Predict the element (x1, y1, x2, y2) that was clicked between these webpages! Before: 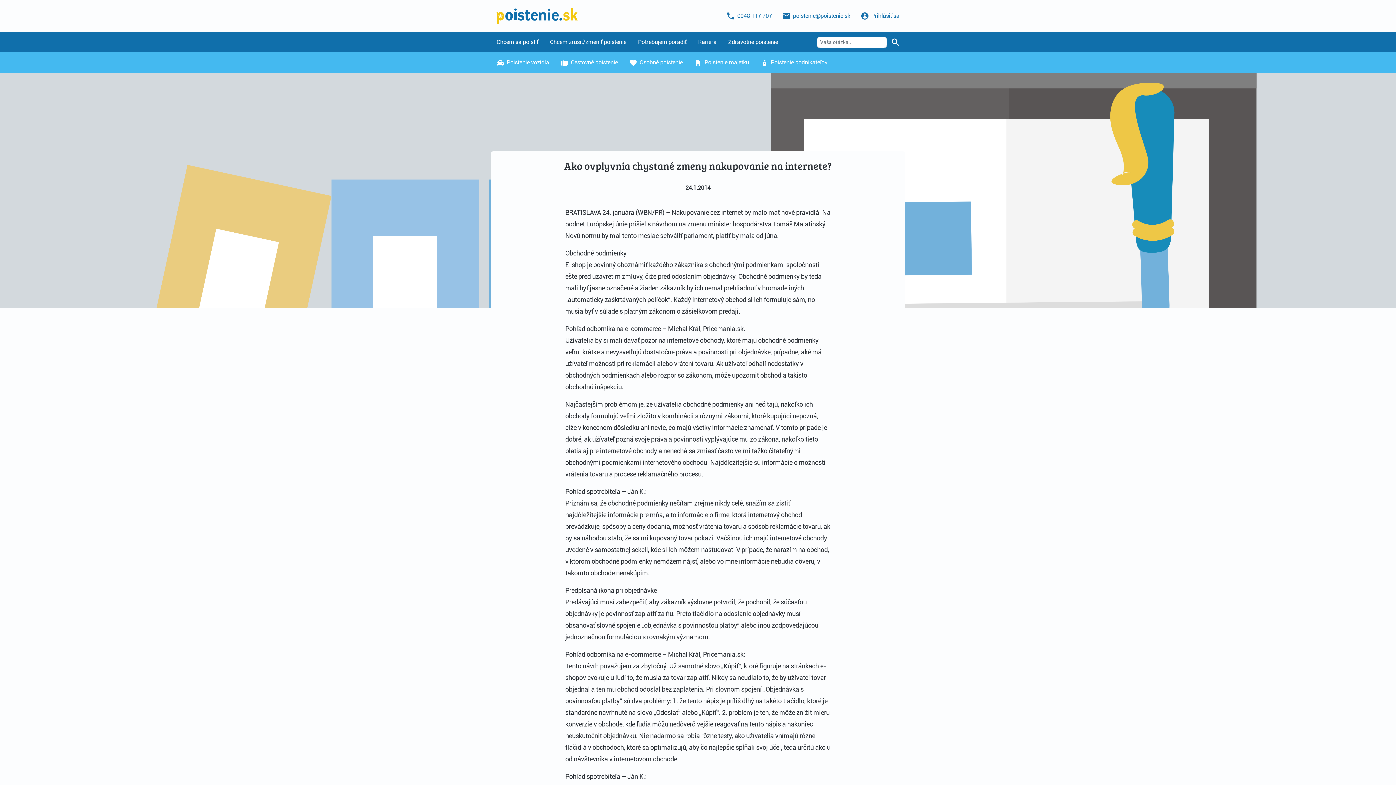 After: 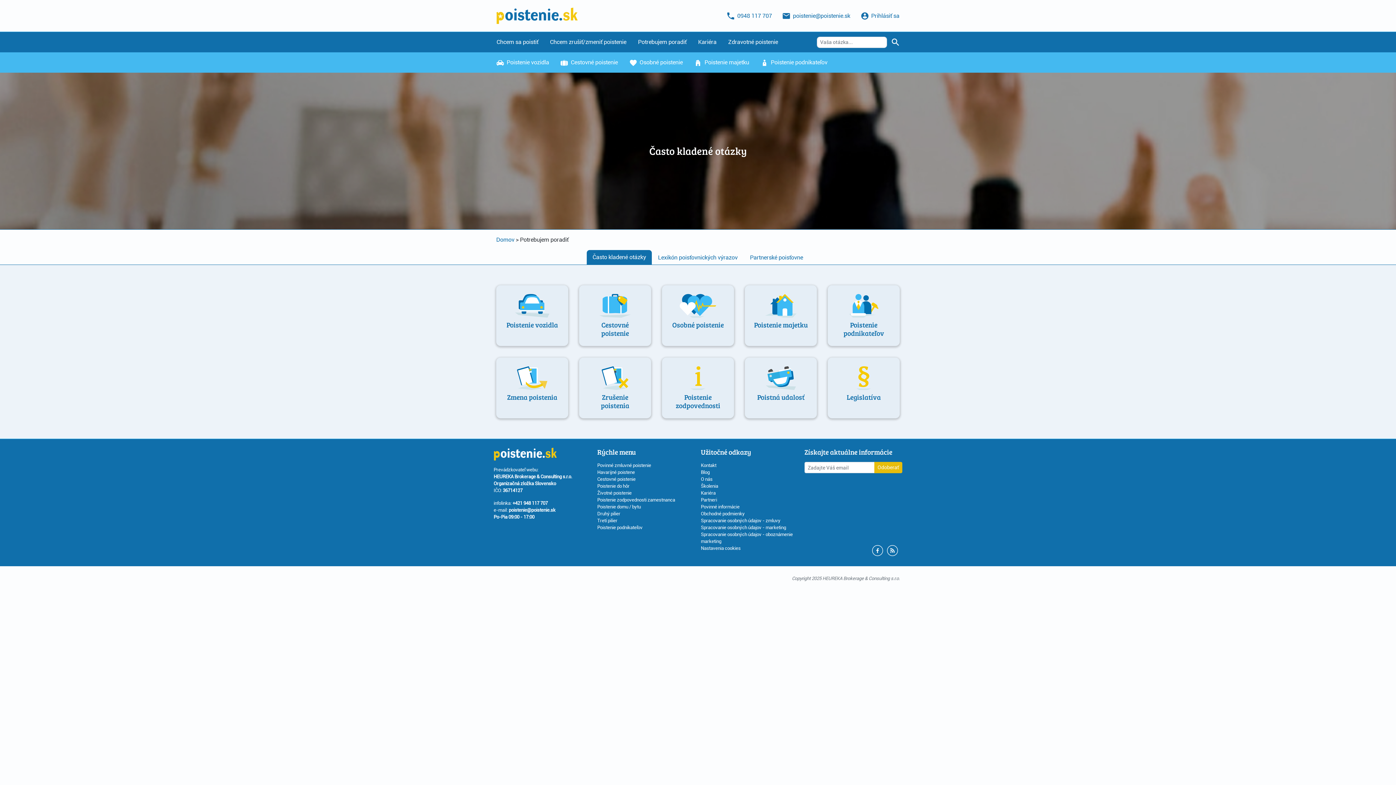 Action: label: Potrebujem poradiť bbox: (635, 34, 689, 49)